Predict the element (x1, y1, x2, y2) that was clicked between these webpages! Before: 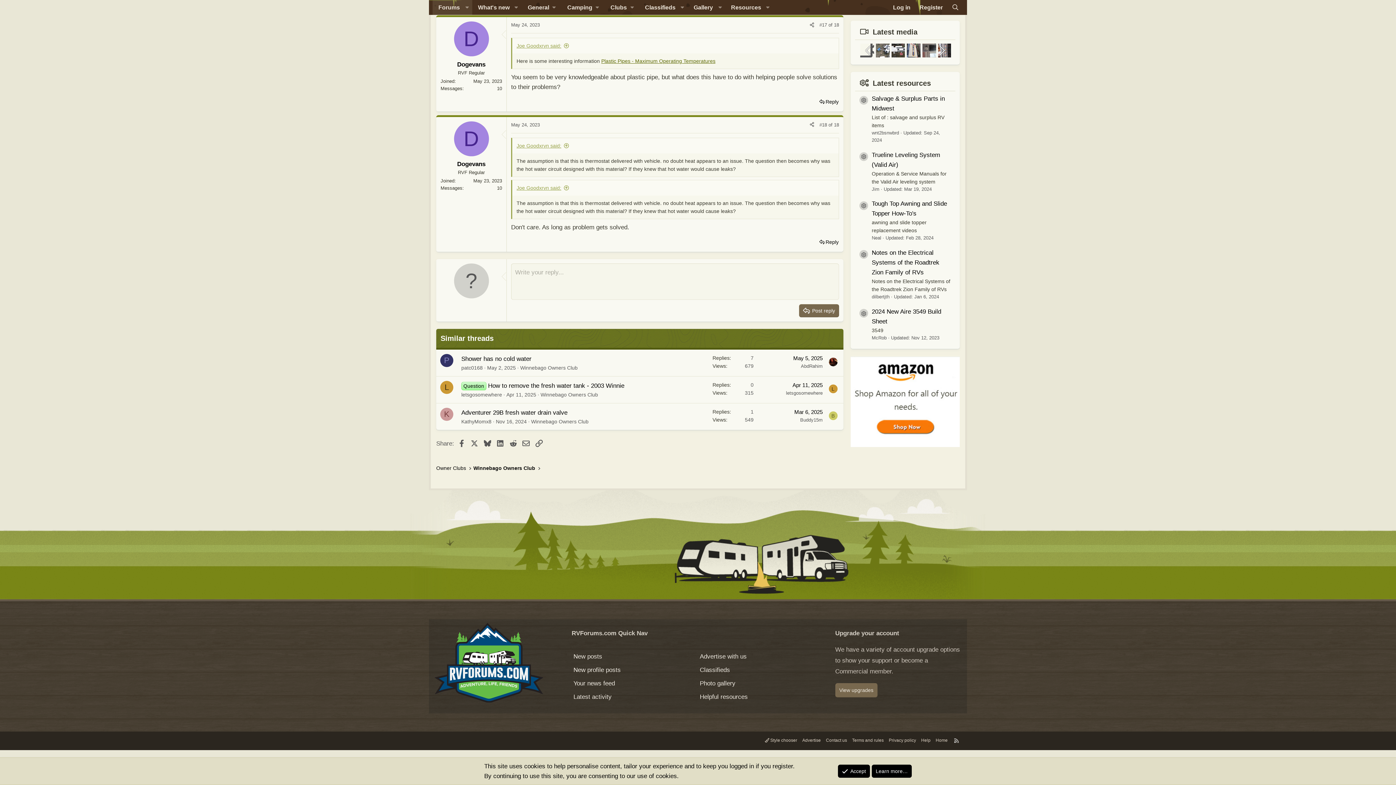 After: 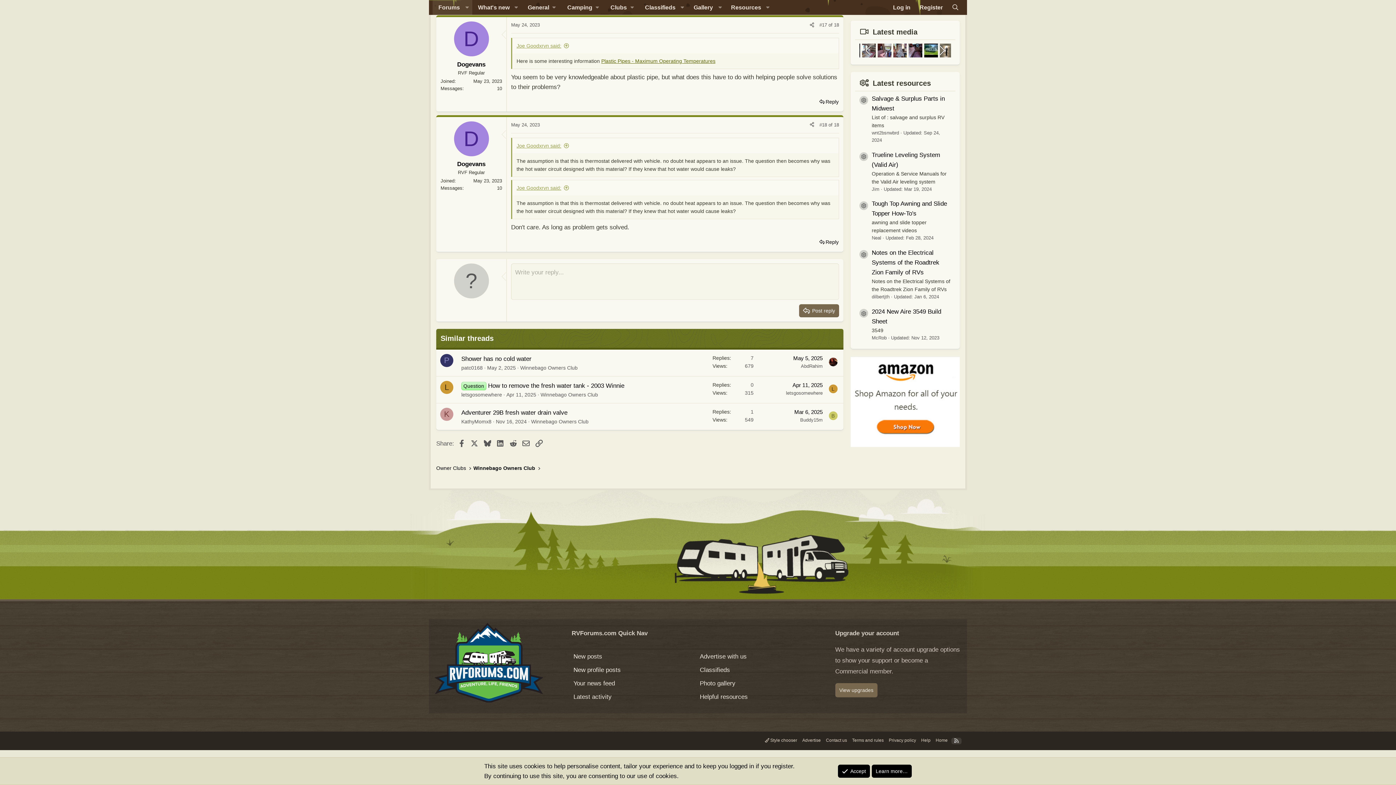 Action: bbox: (951, 738, 961, 744) label: RSS